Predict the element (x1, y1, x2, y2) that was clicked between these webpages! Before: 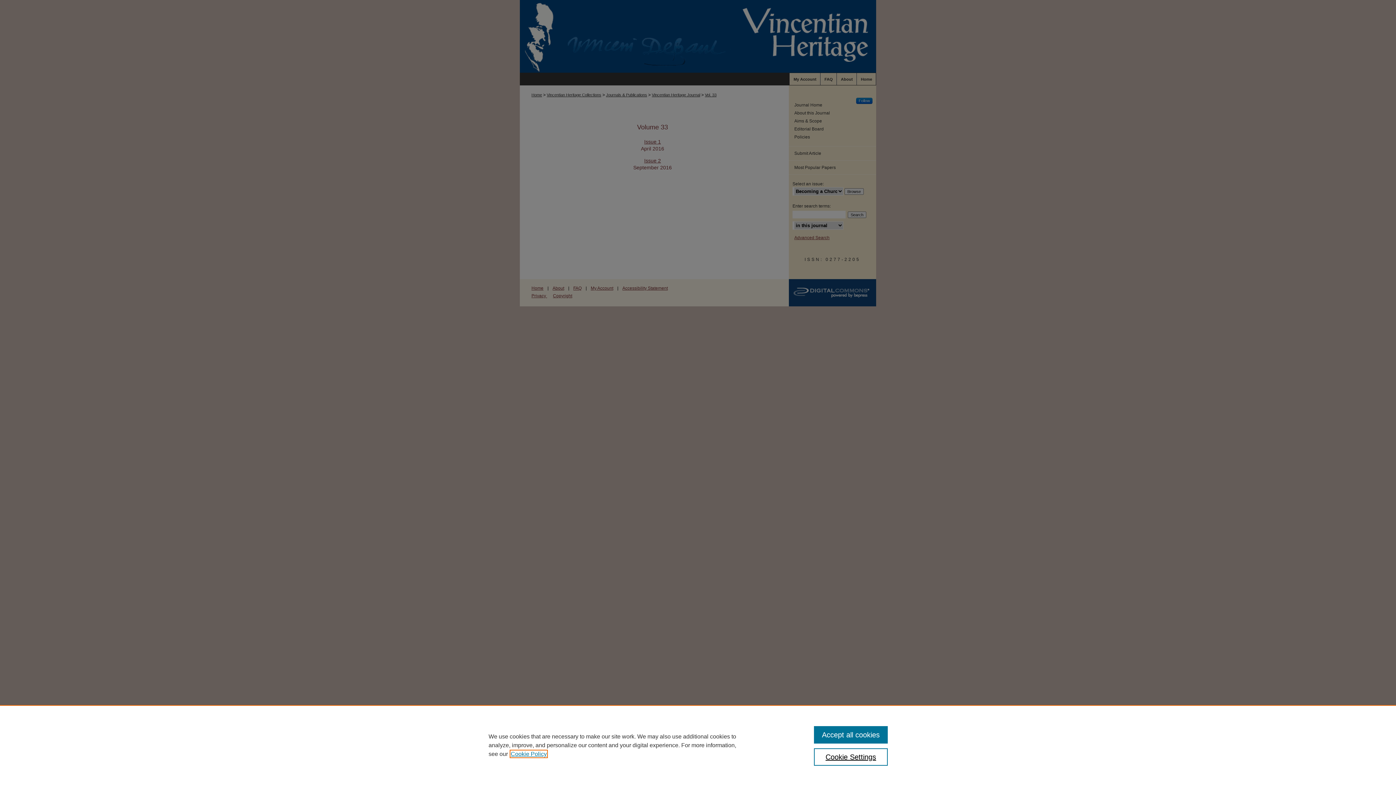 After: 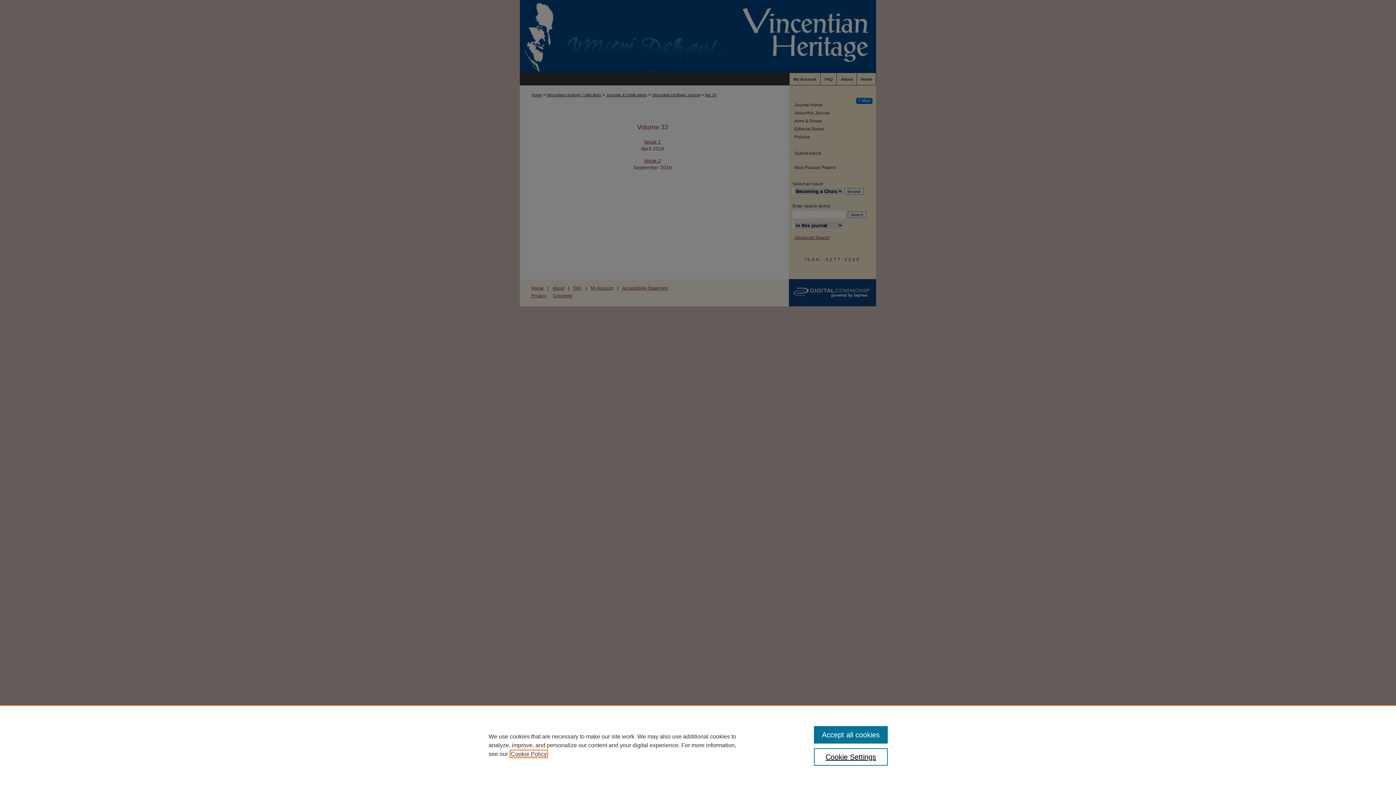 Action: bbox: (510, 751, 546, 757) label: , opens in a new tab